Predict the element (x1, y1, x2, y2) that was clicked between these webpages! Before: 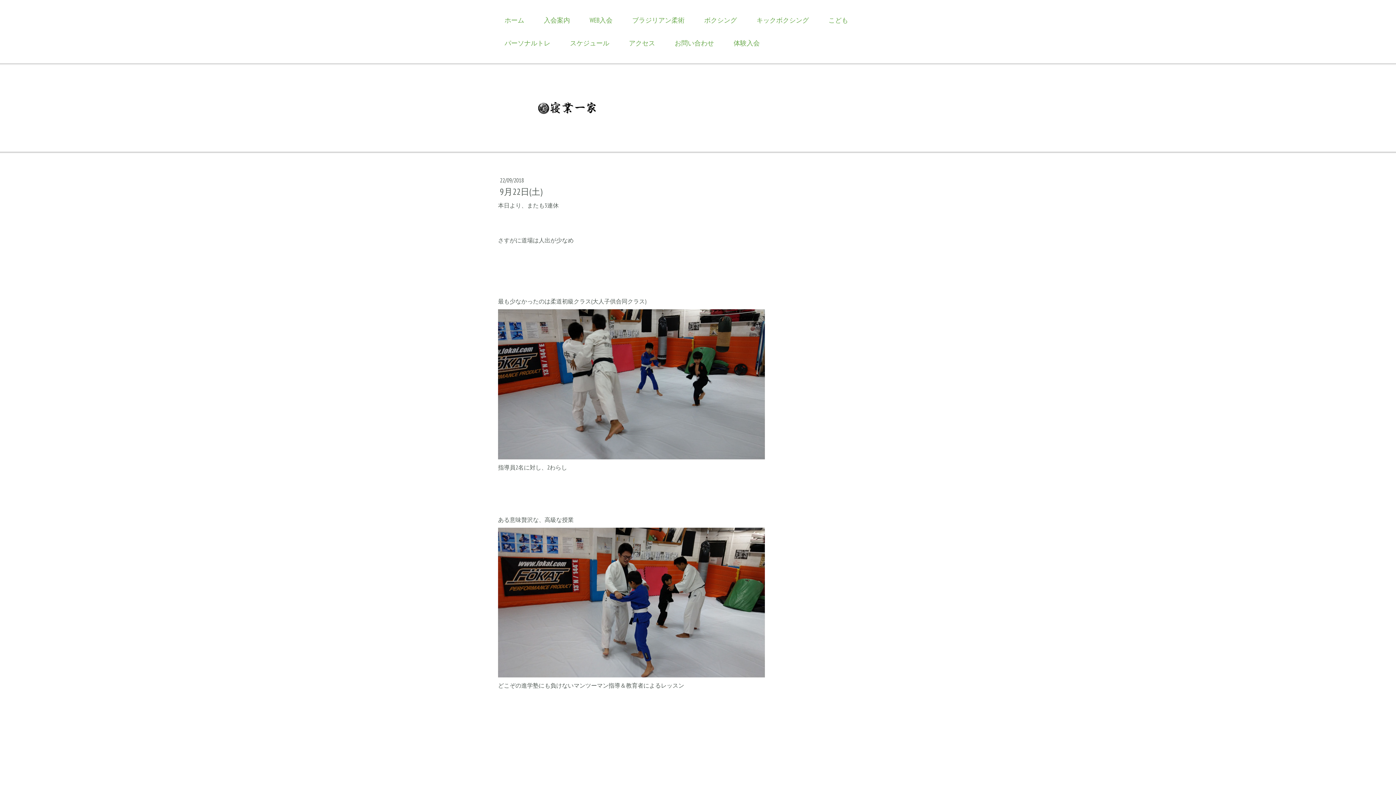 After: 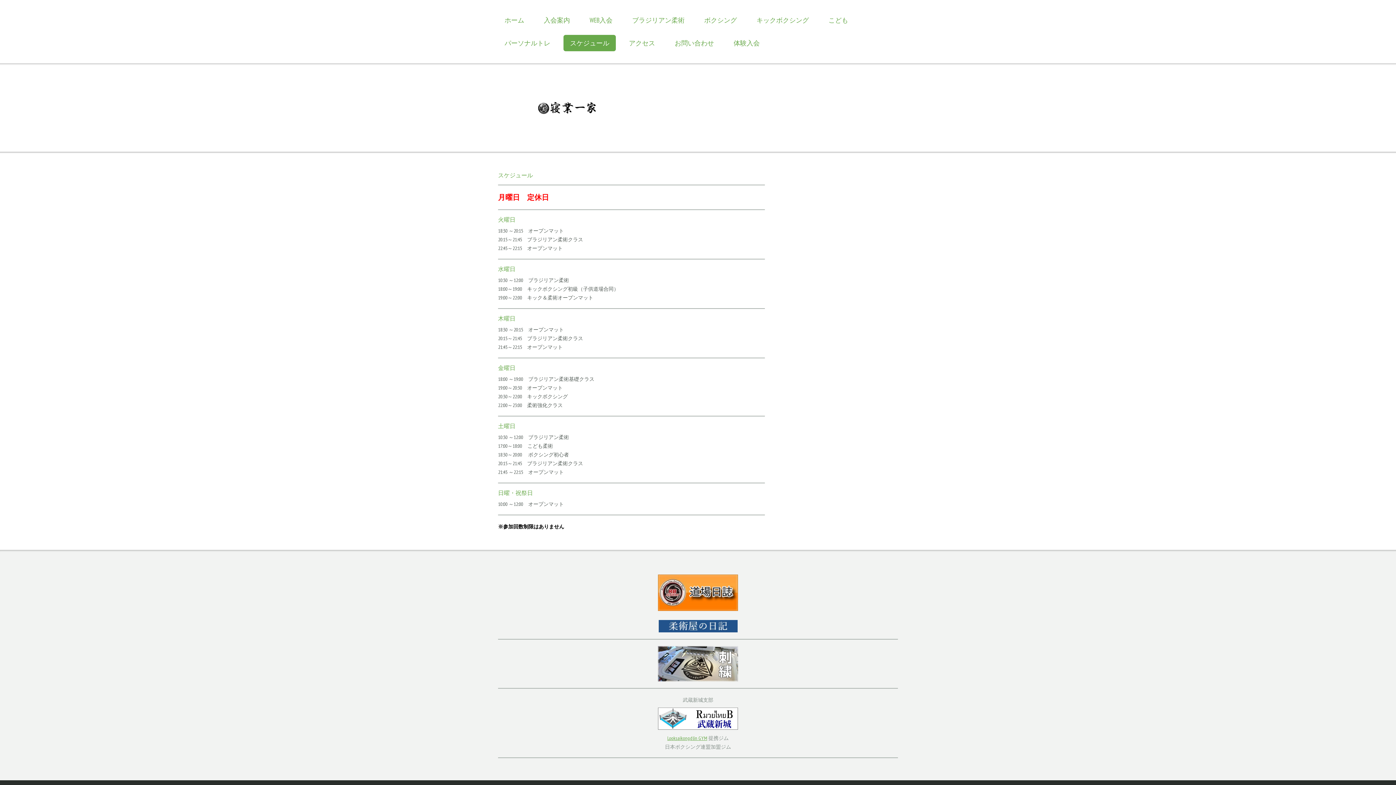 Action: bbox: (563, 34, 616, 51) label: スケジュール